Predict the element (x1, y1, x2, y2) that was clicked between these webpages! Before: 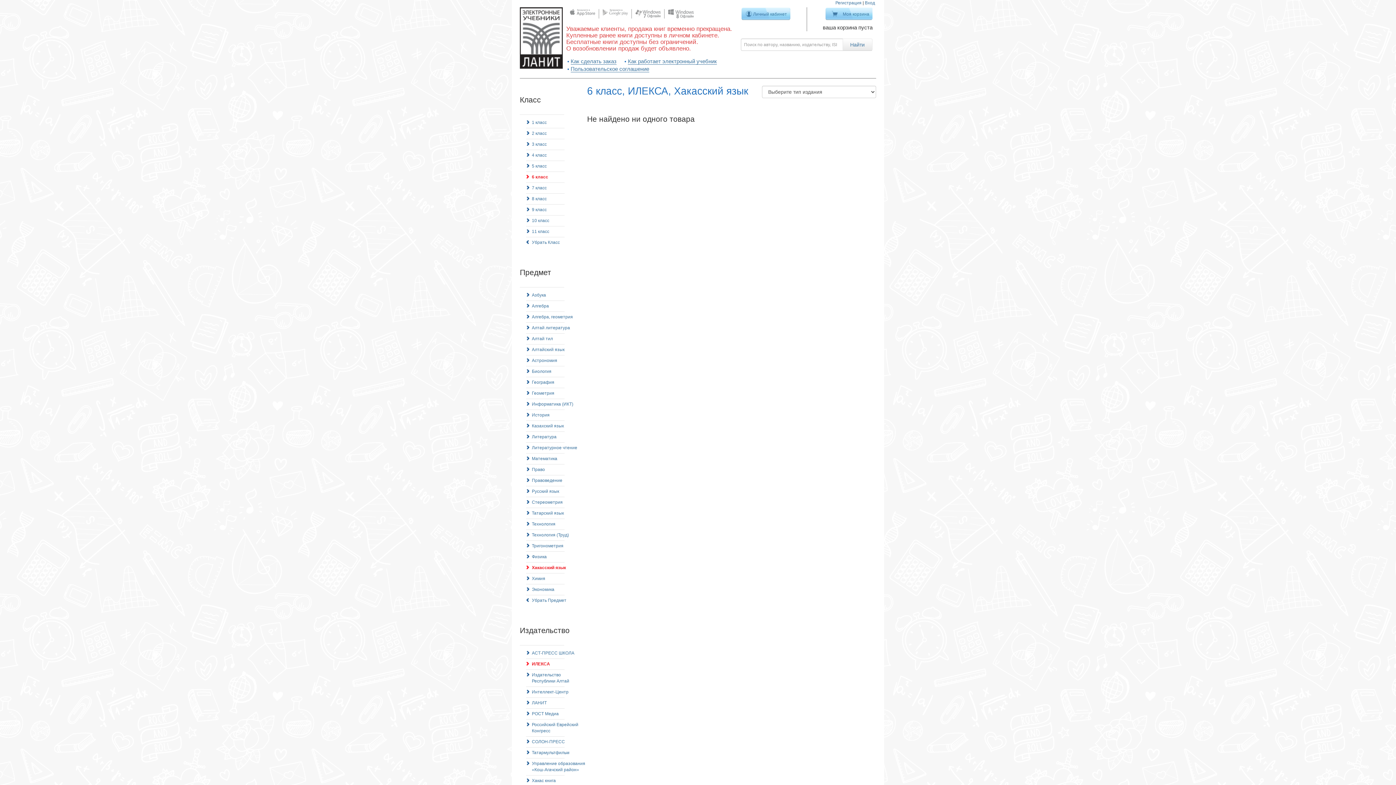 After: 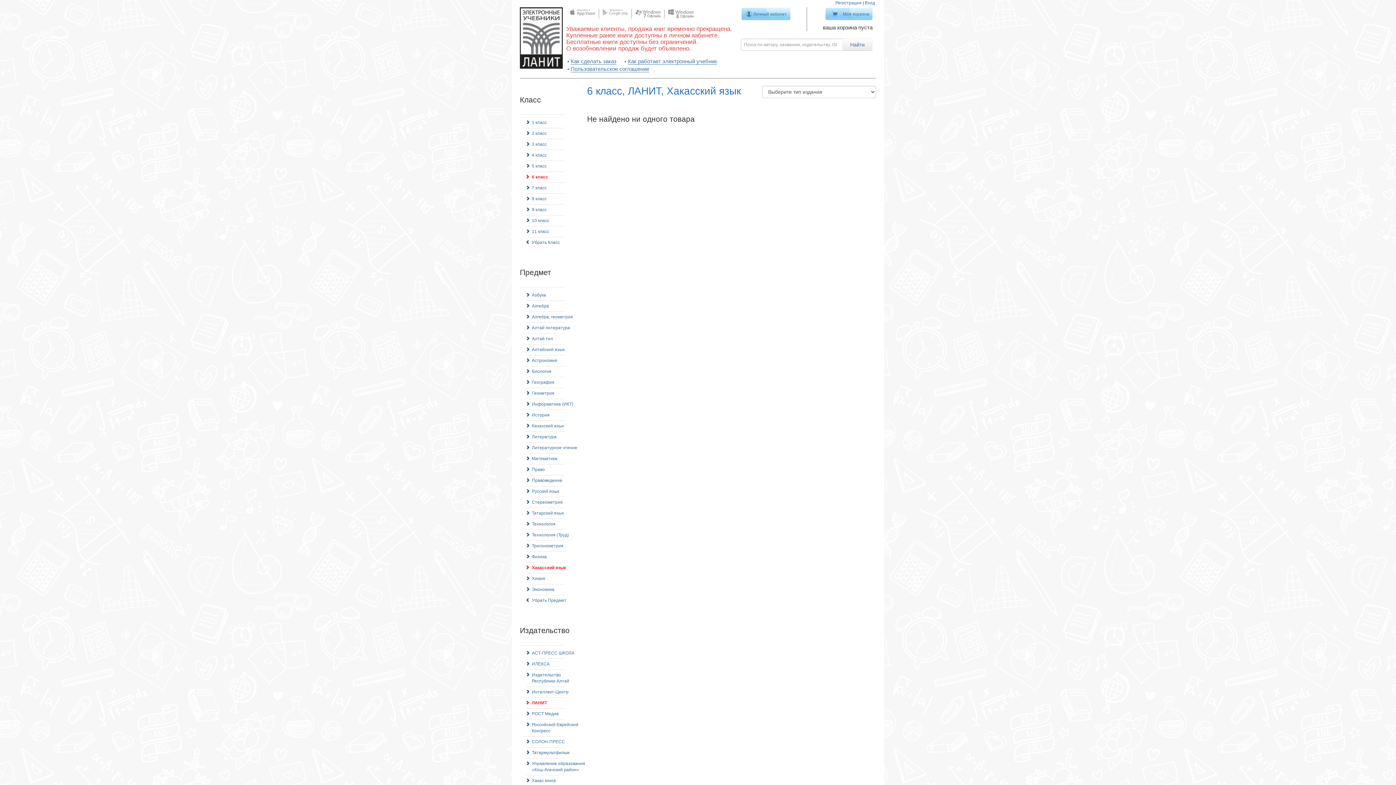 Action: bbox: (526, 698, 546, 708) label: ЛАНИТ